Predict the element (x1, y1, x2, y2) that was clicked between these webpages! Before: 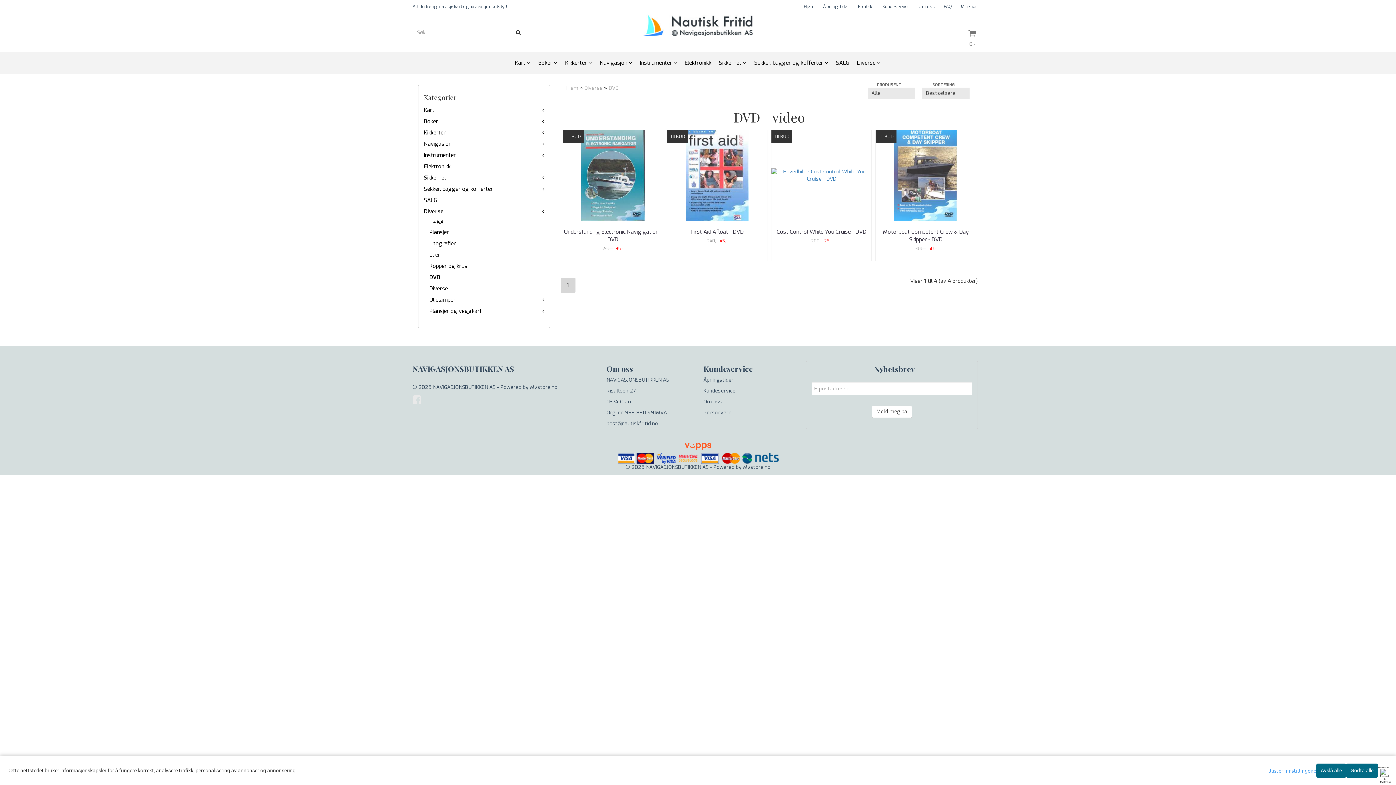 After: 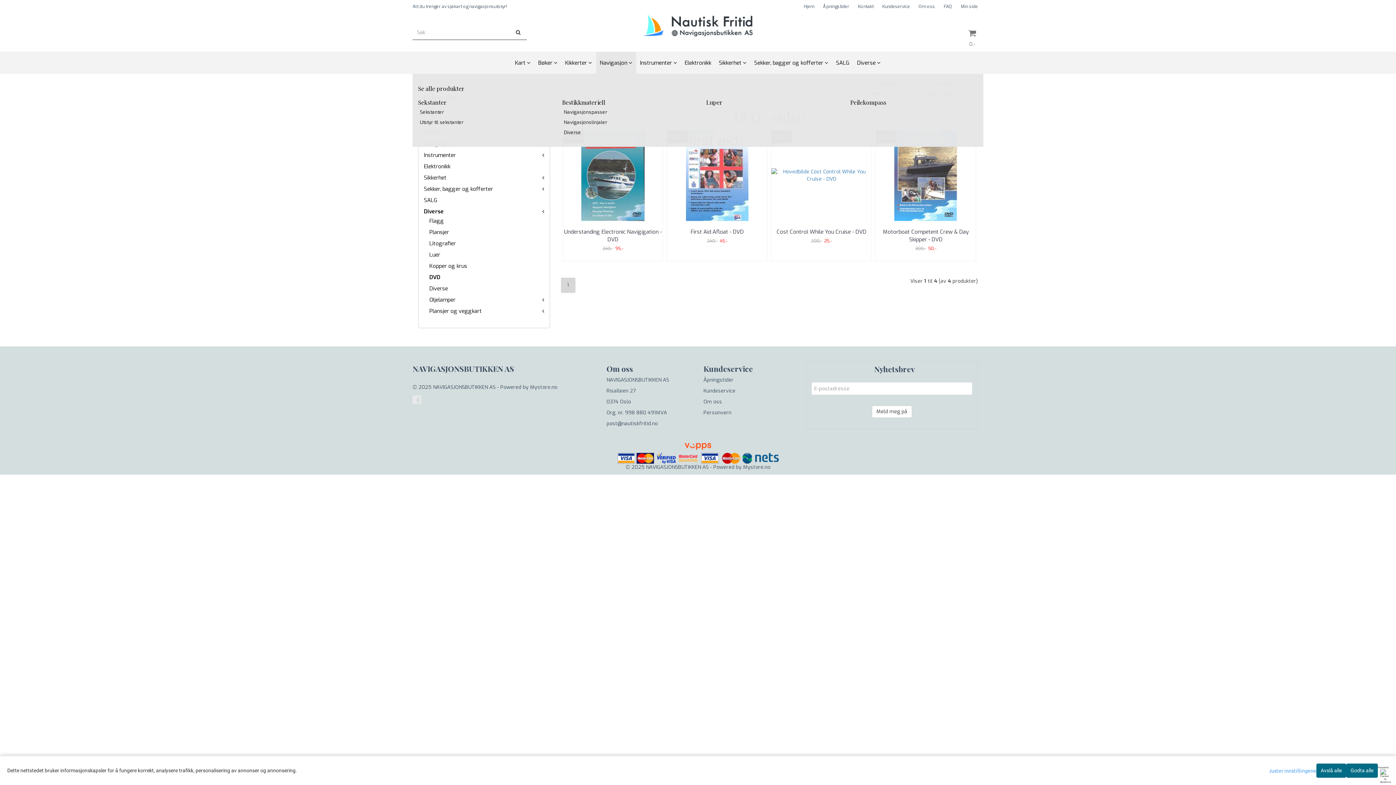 Action: bbox: (596, 52, 636, 73) label: Navigasjon 